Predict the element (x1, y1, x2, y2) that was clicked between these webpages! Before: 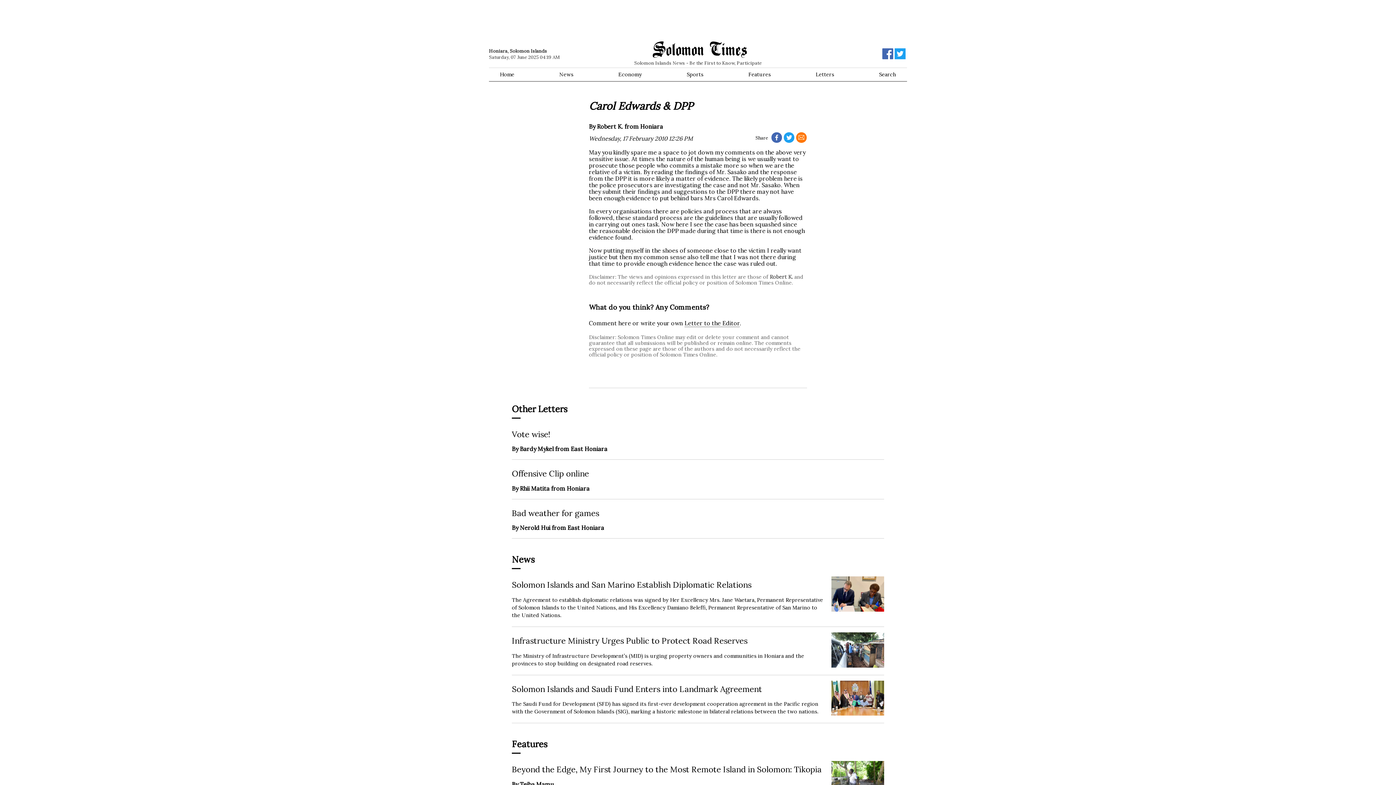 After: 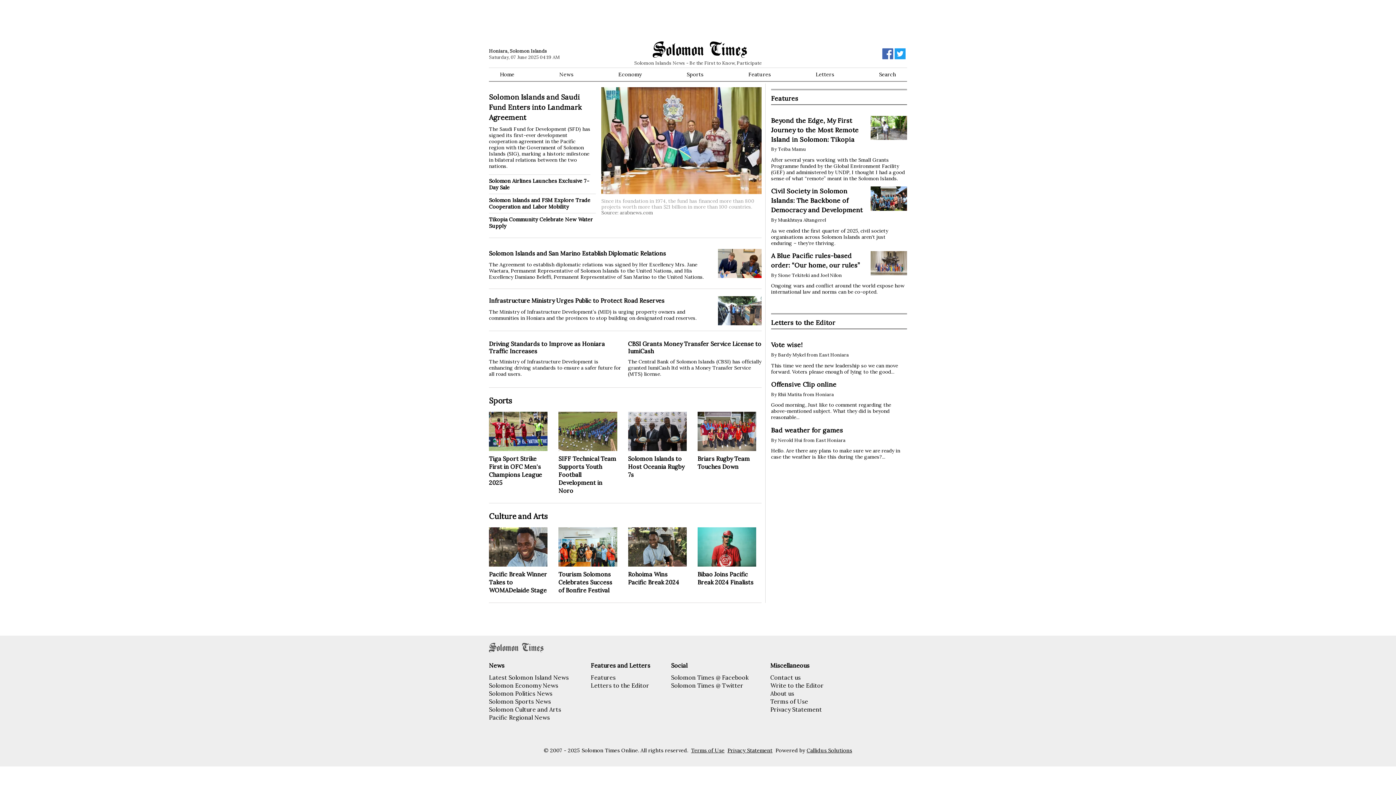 Action: bbox: (607, 53, 792, 59)